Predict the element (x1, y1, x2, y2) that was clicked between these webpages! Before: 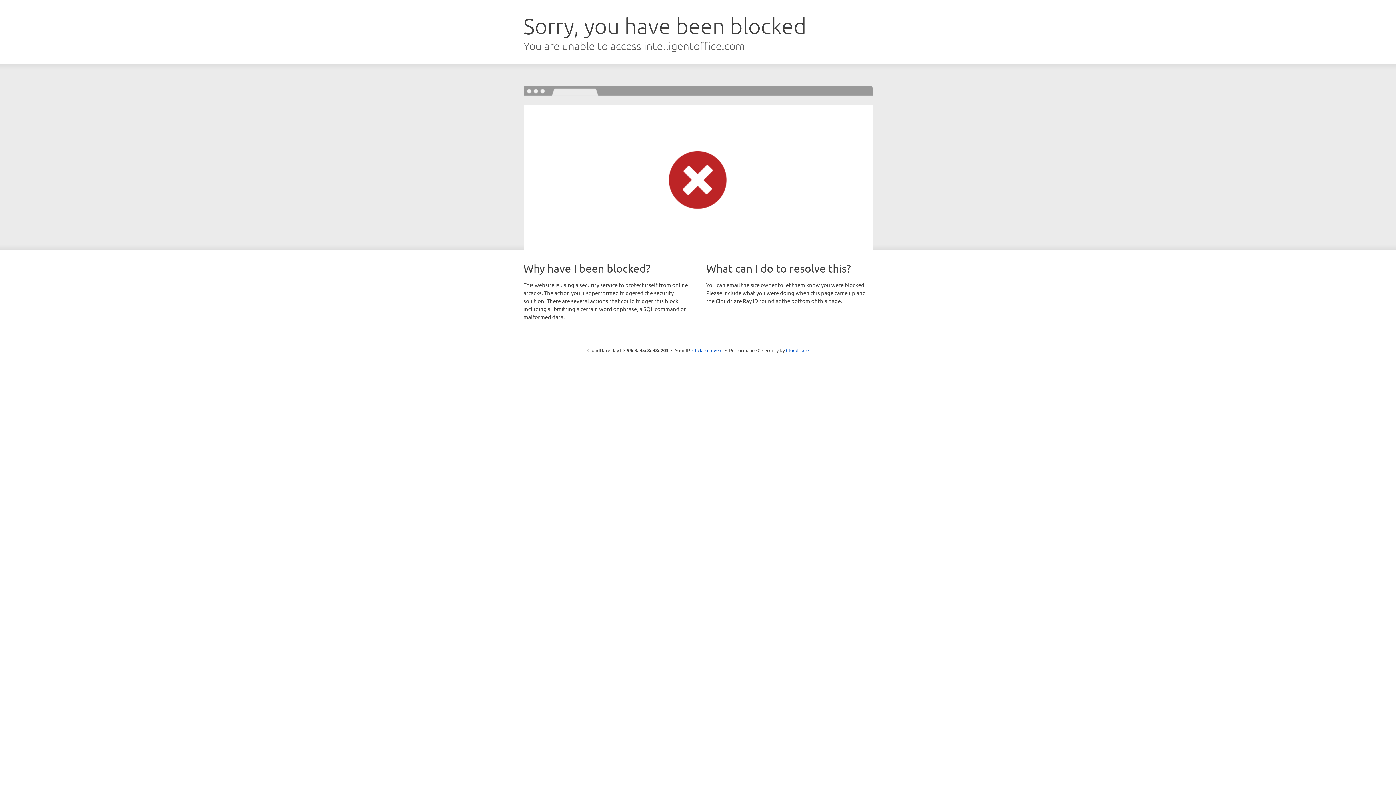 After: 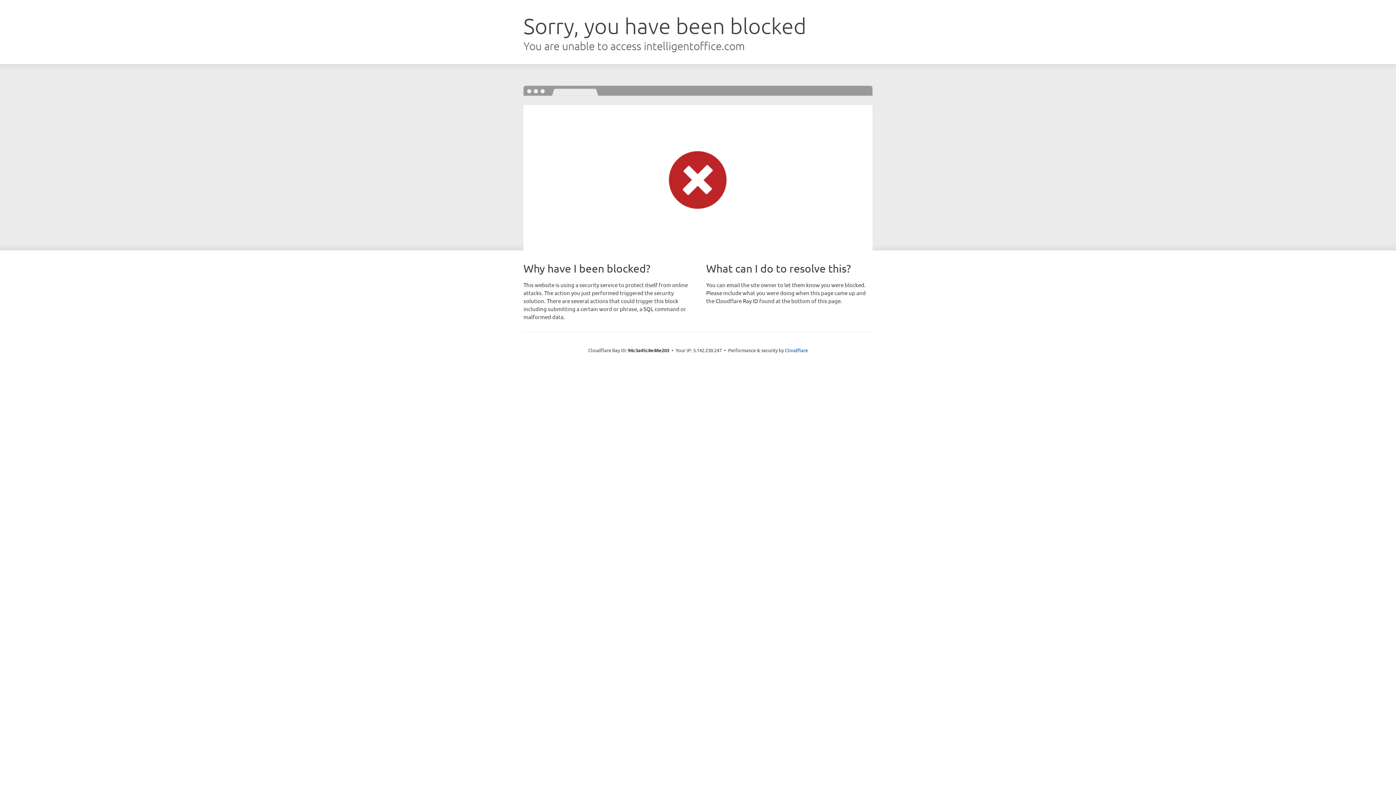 Action: bbox: (692, 346, 722, 353) label: Click to reveal